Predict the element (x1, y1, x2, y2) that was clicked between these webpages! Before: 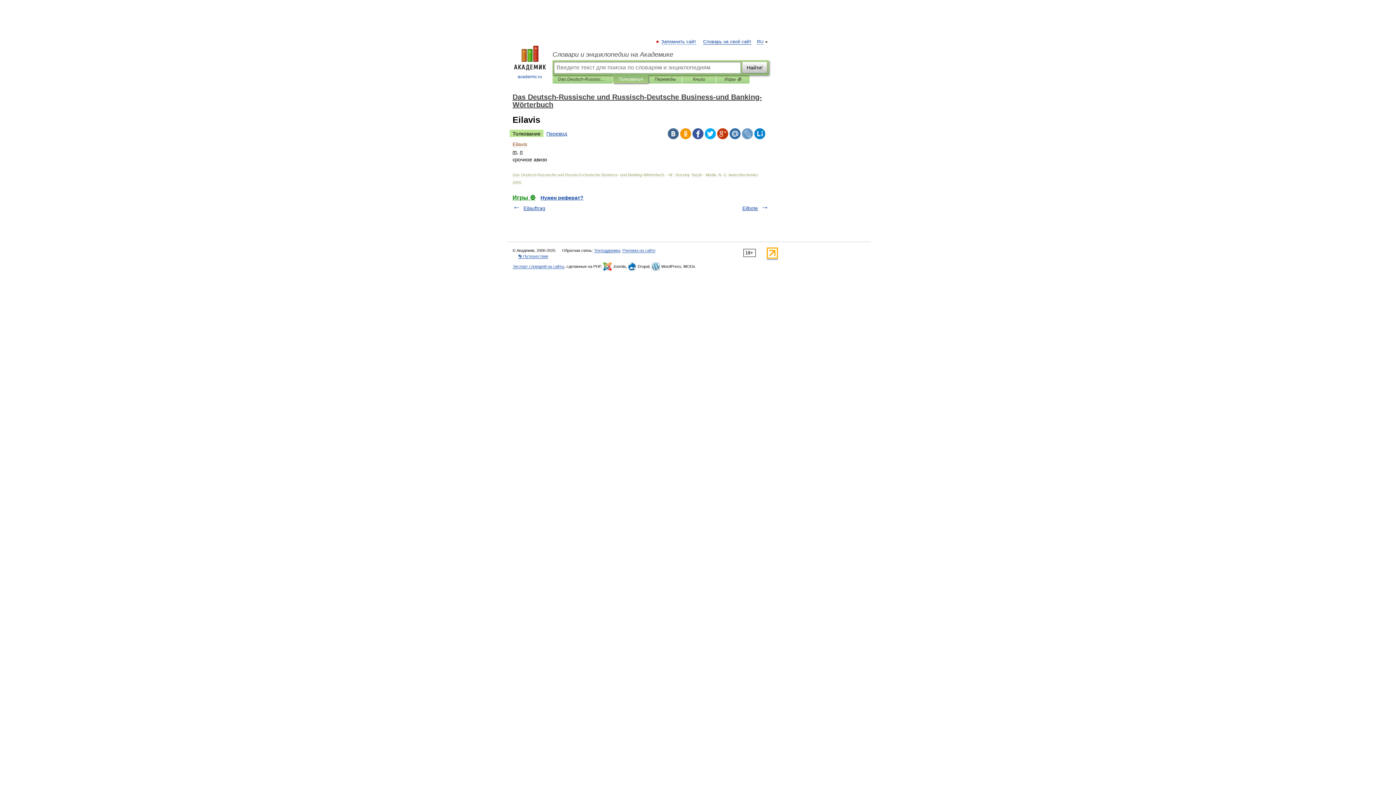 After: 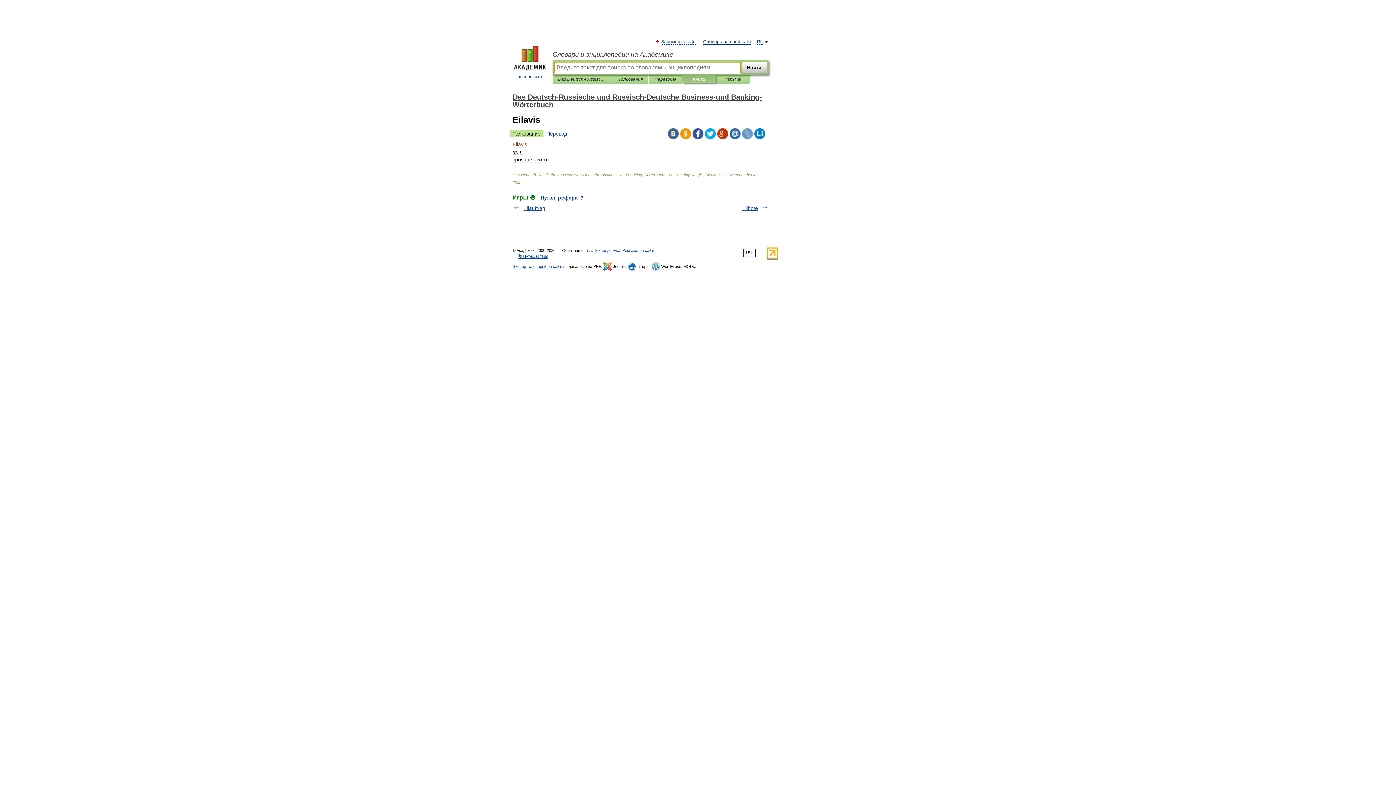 Action: label: Книги bbox: (688, 75, 710, 83)